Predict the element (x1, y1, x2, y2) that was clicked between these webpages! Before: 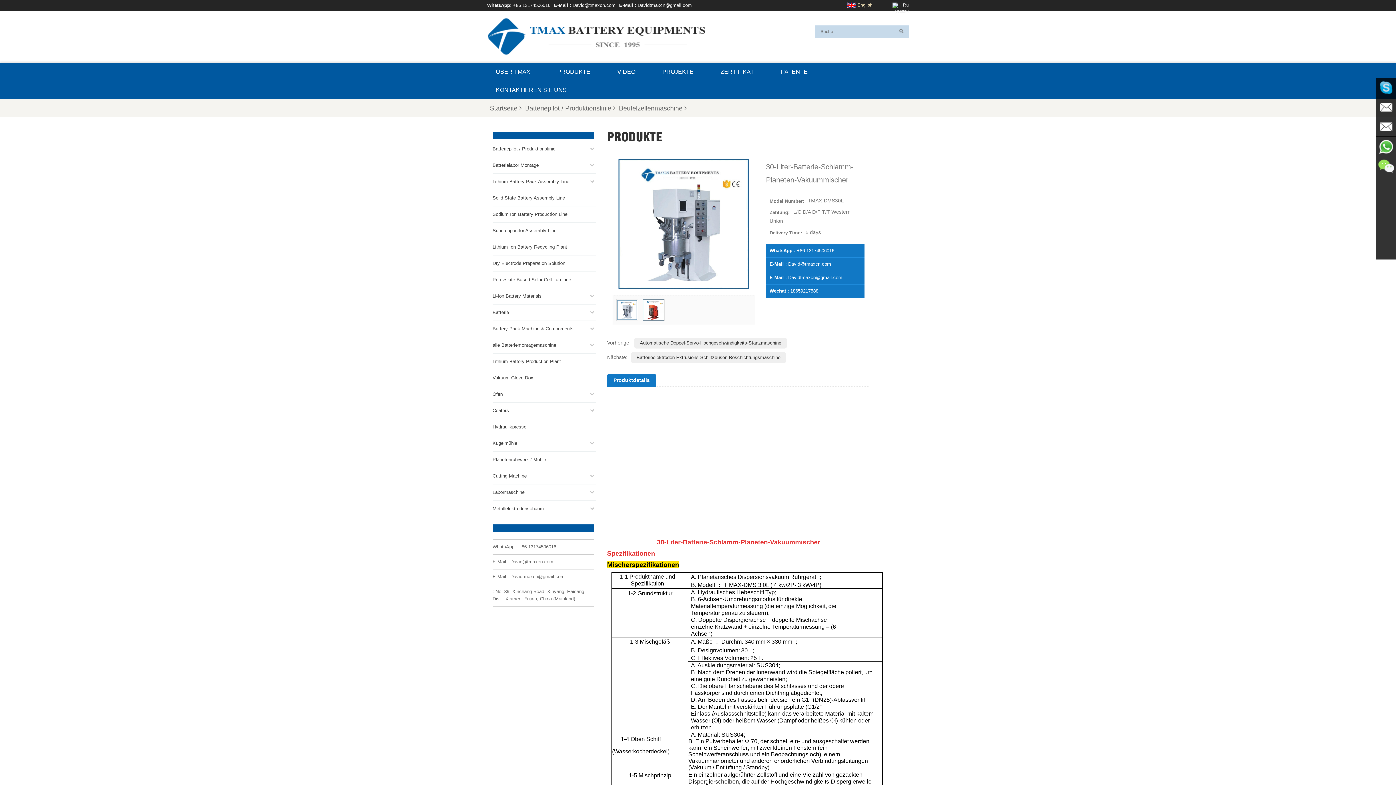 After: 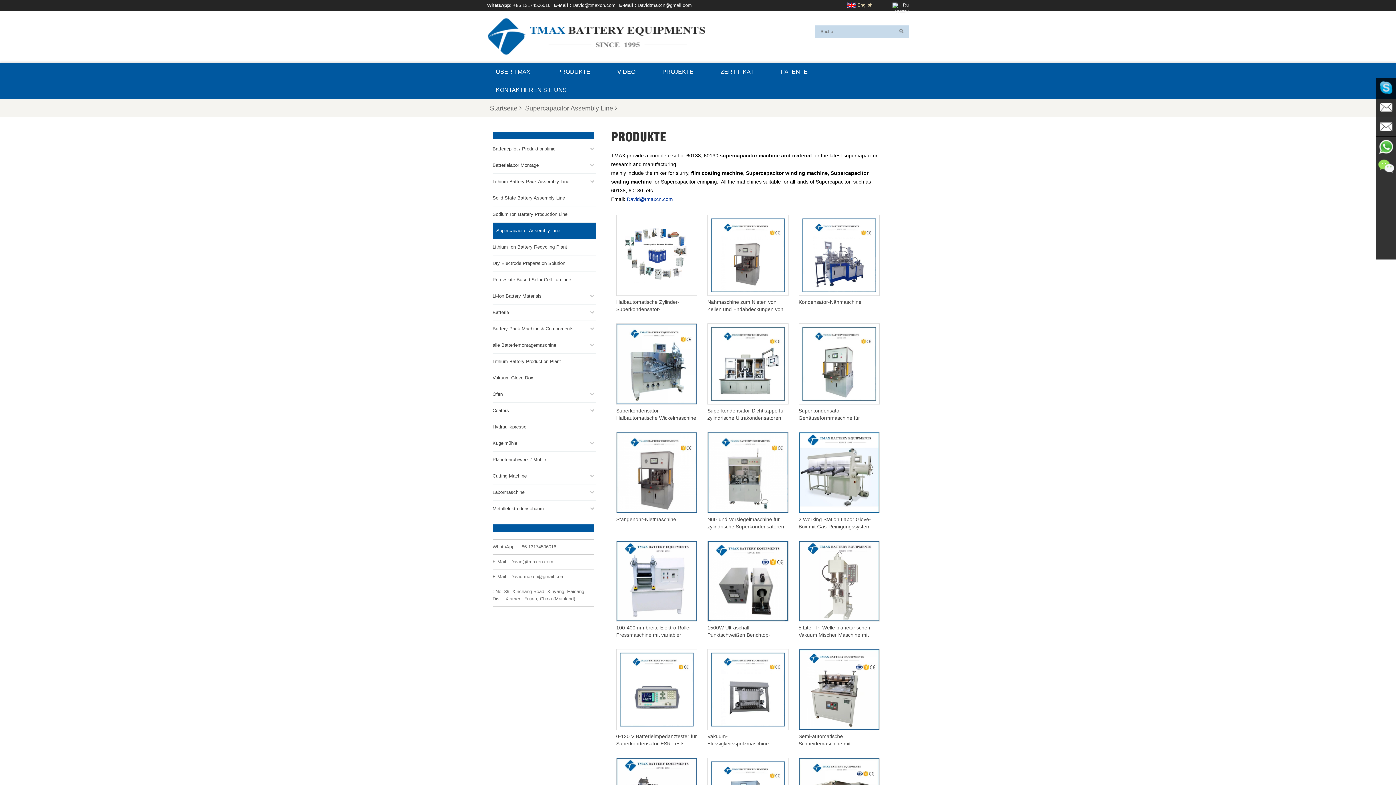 Action: bbox: (492, 222, 596, 239) label: Supercapacitor Assembly Line